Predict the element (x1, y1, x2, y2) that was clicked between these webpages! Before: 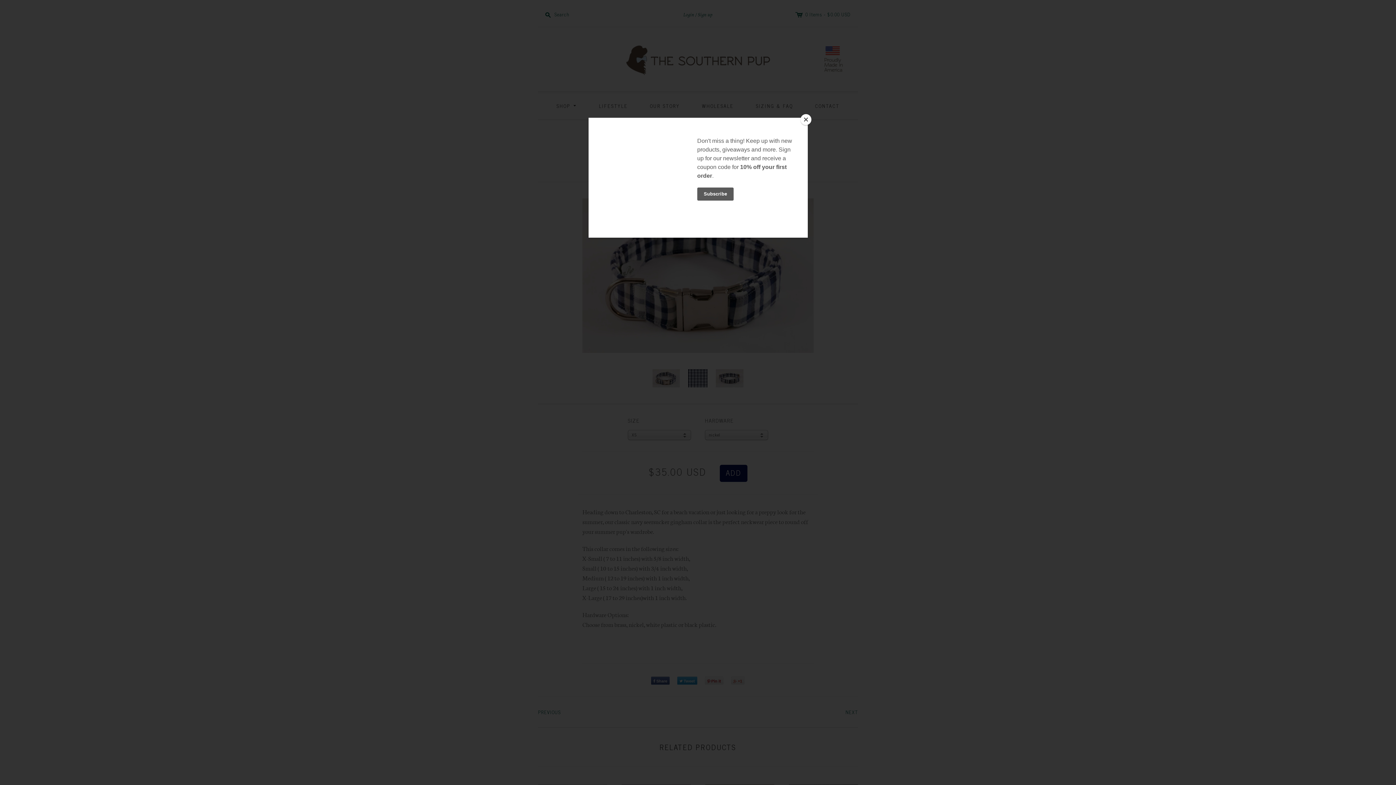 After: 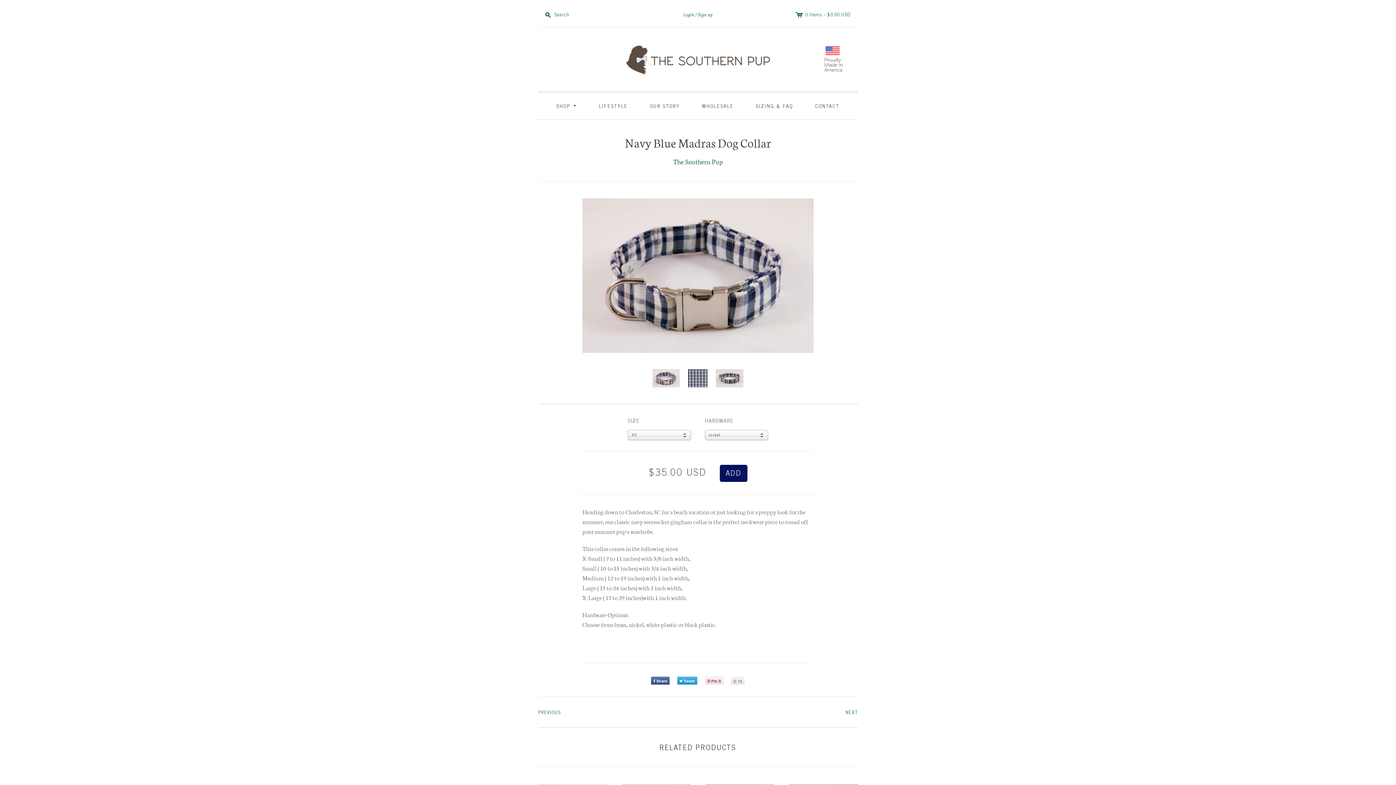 Action: label: Close bbox: (800, 114, 811, 125)